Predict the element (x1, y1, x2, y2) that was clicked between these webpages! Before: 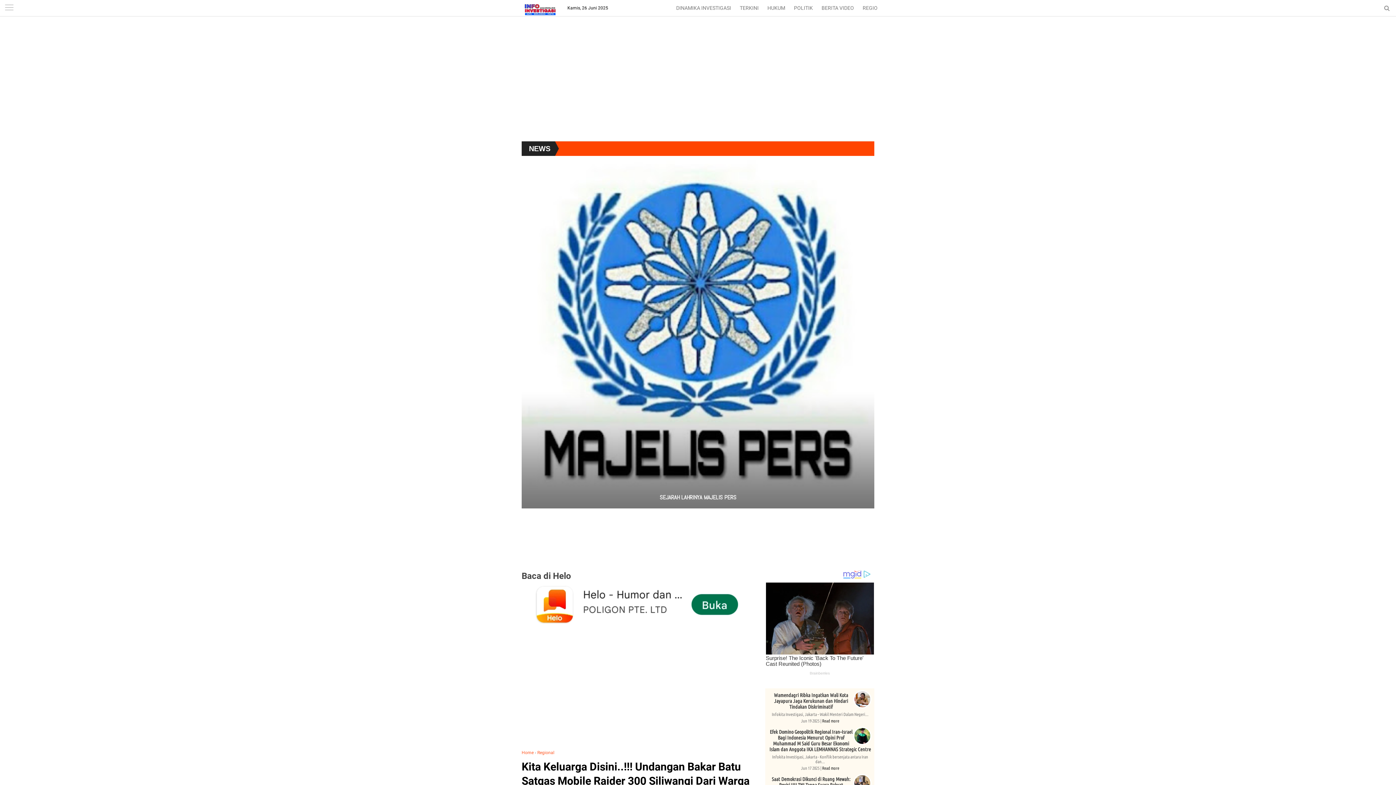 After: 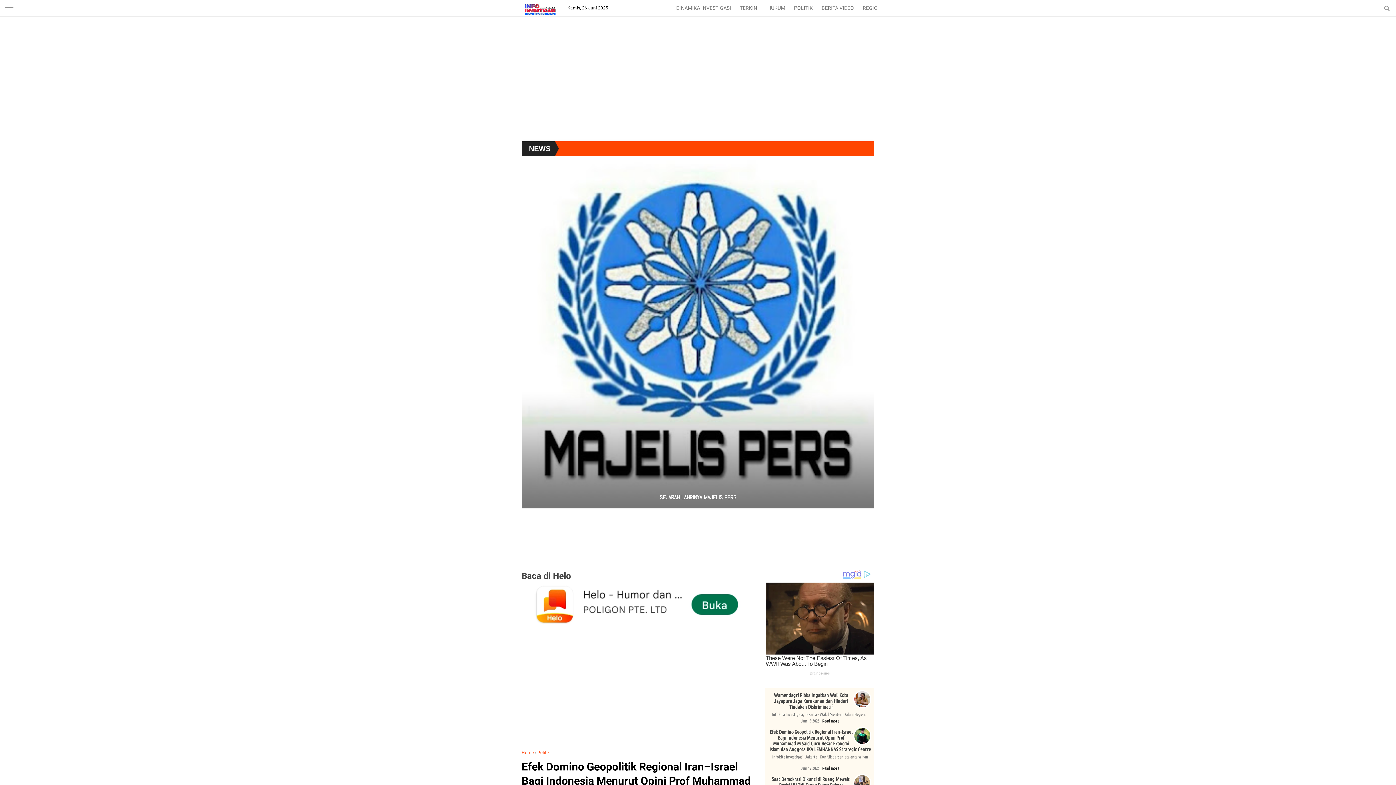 Action: bbox: (822, 777, 839, 782) label: Read more